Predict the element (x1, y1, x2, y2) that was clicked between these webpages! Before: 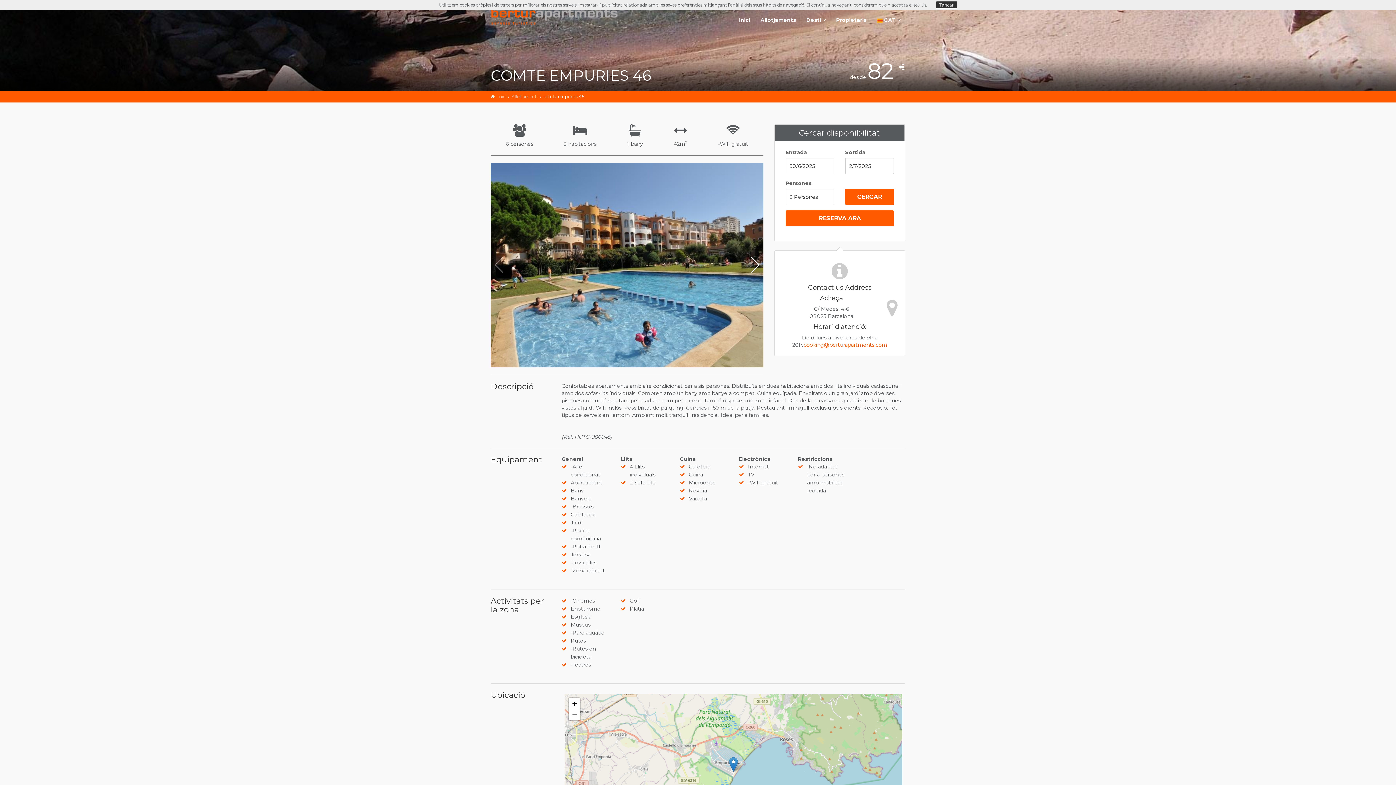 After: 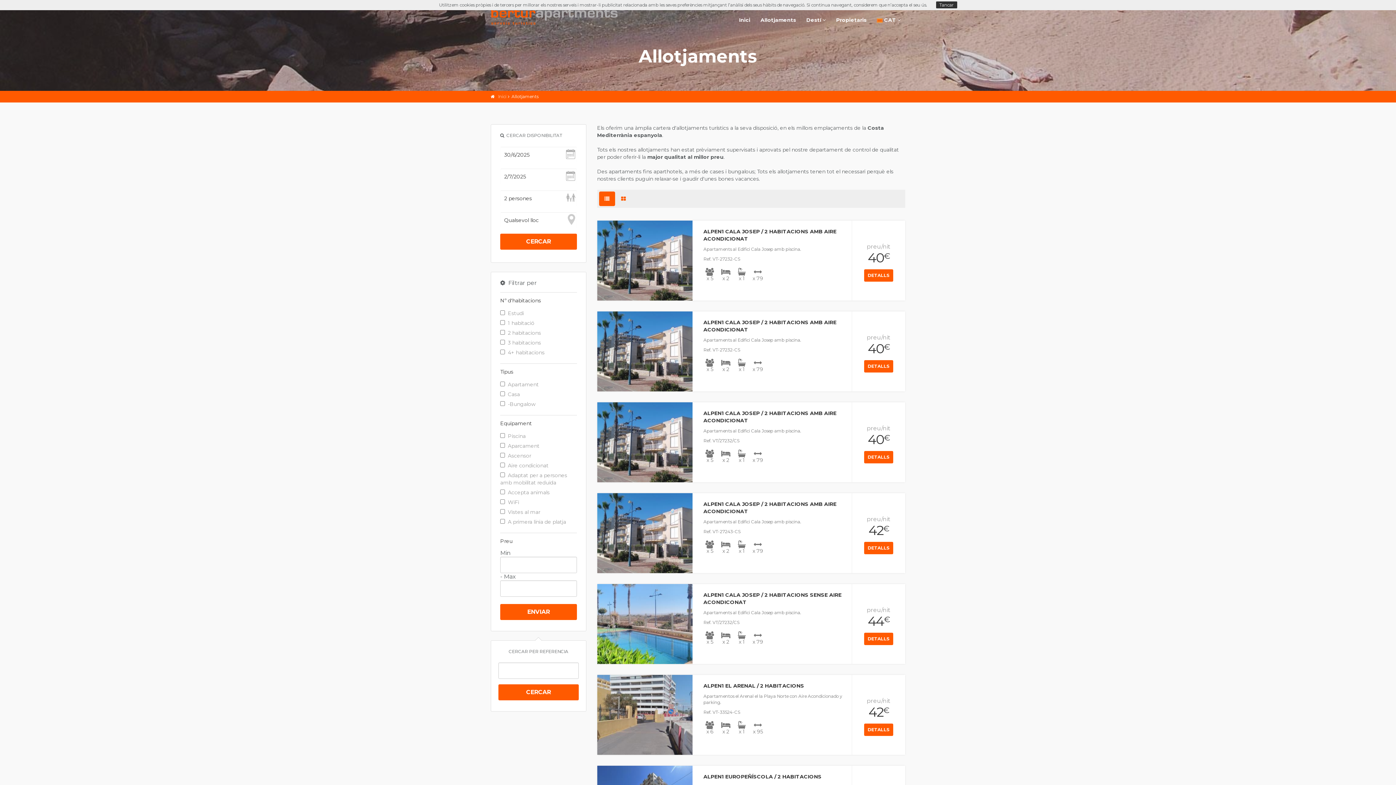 Action: bbox: (756, 10, 800, 29) label: Allotjaments